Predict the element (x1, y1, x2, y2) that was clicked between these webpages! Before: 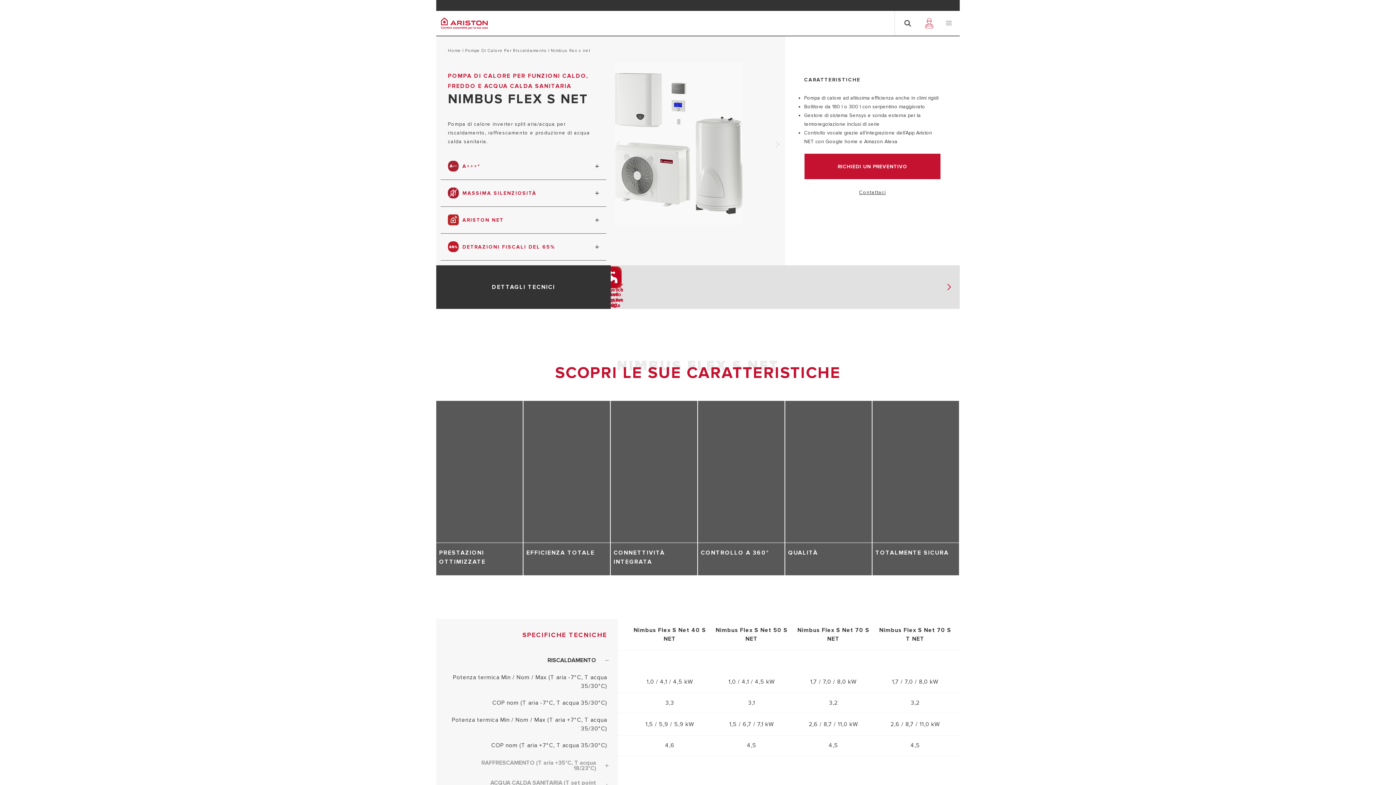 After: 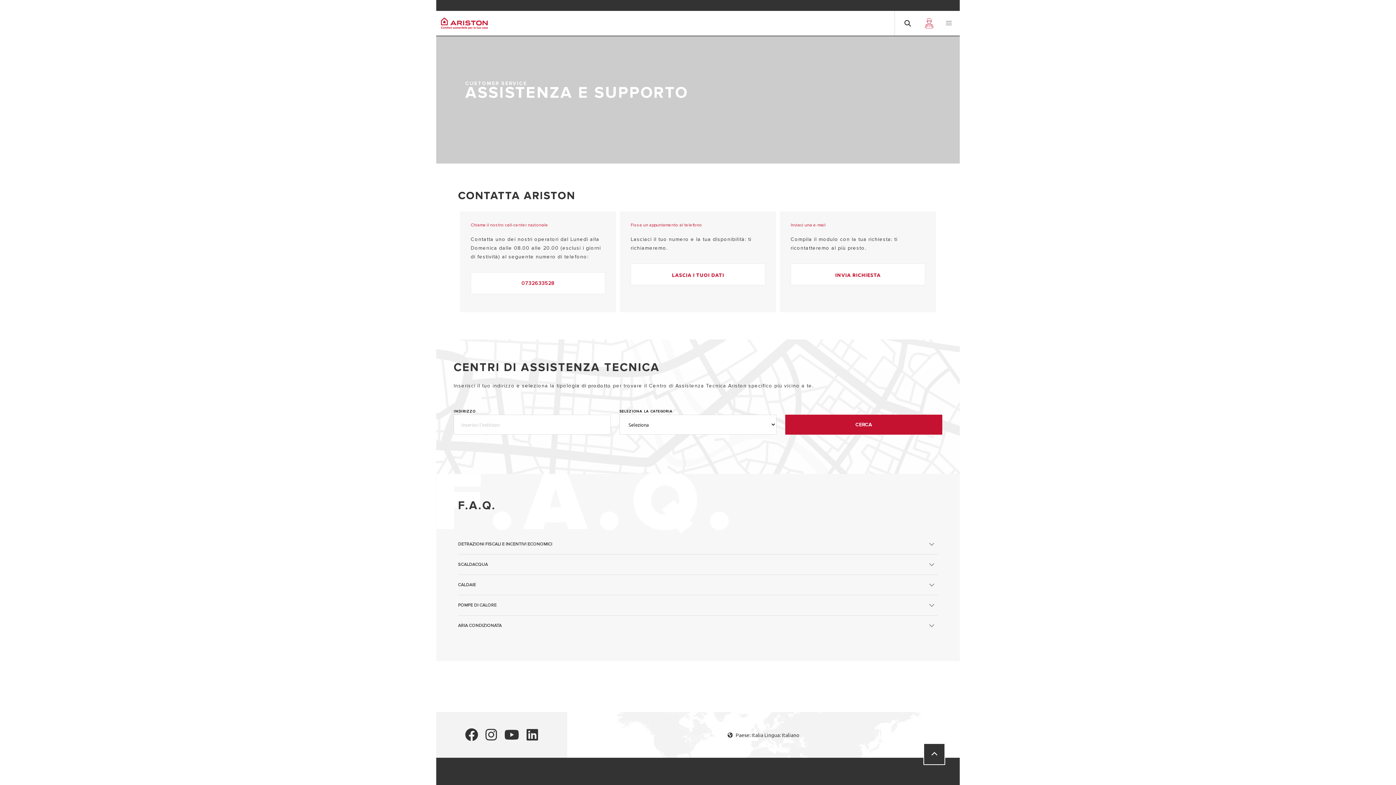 Action: bbox: (804, 179, 941, 205) label: Contattaci